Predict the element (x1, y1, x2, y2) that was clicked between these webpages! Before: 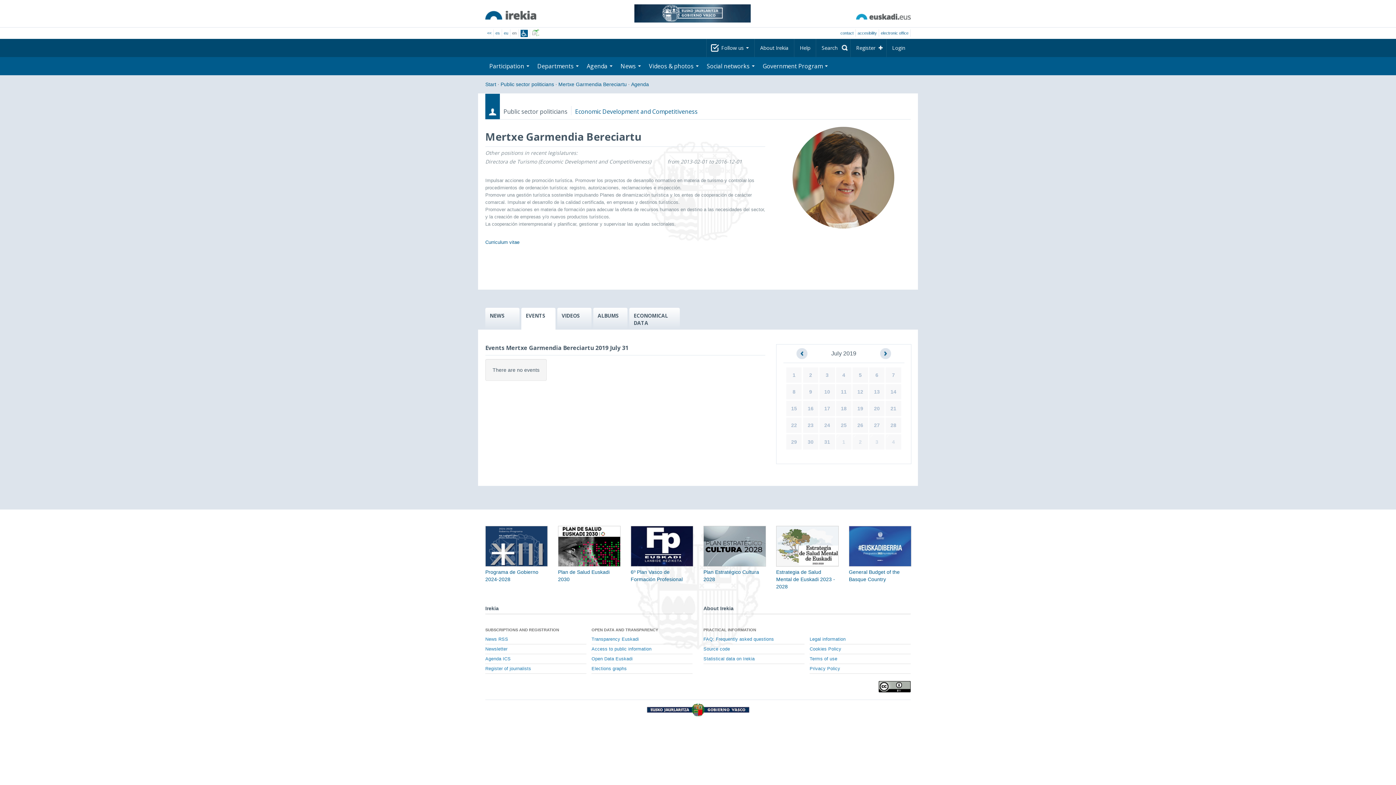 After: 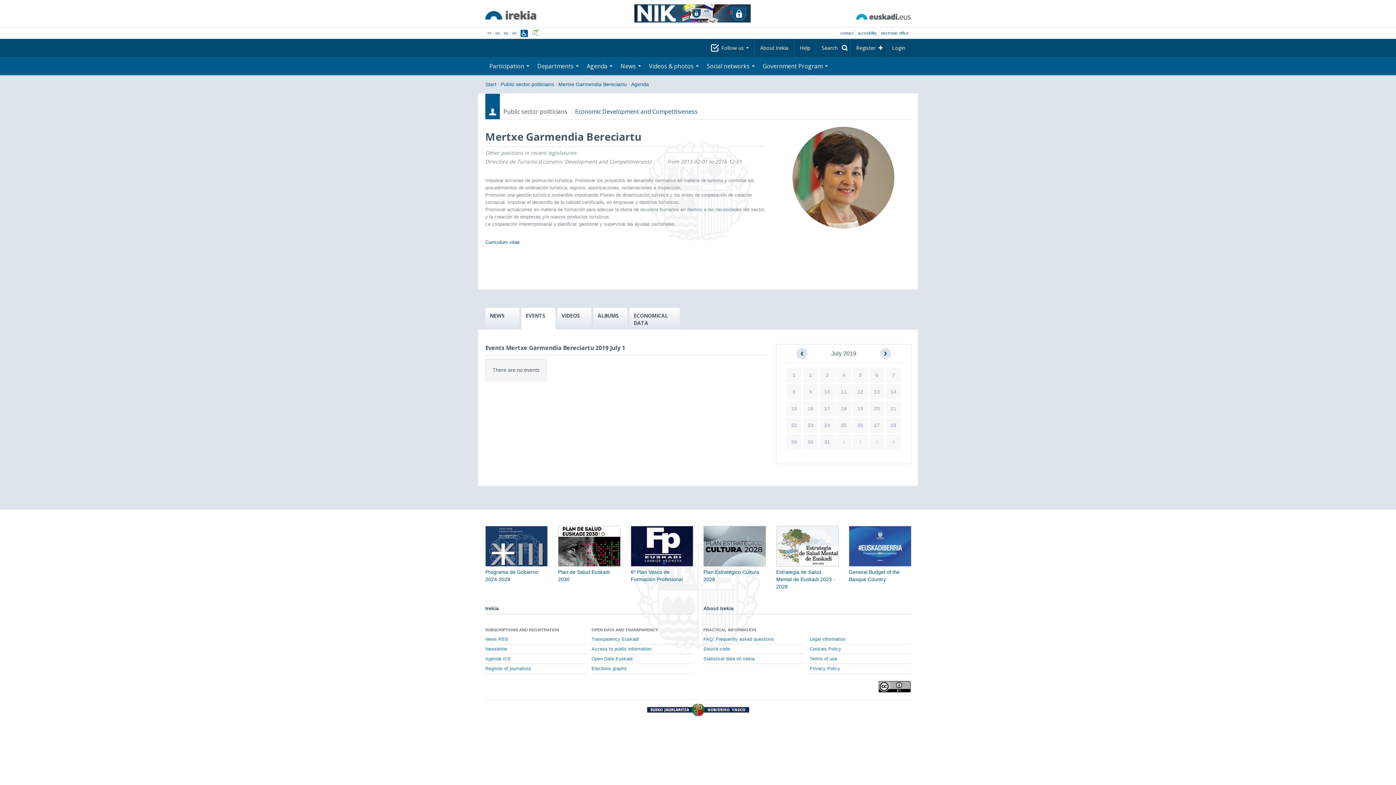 Action: label: 1 bbox: (792, 372, 795, 378)